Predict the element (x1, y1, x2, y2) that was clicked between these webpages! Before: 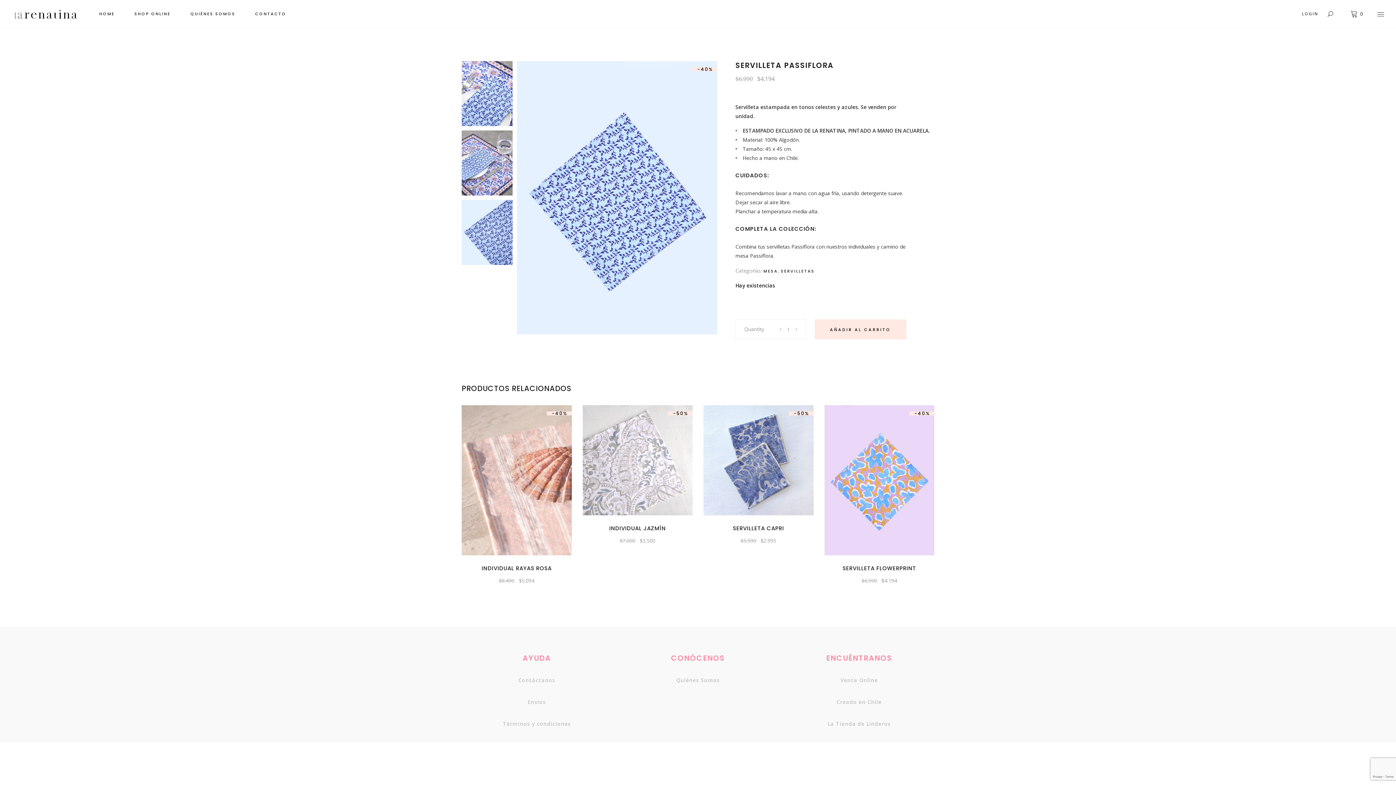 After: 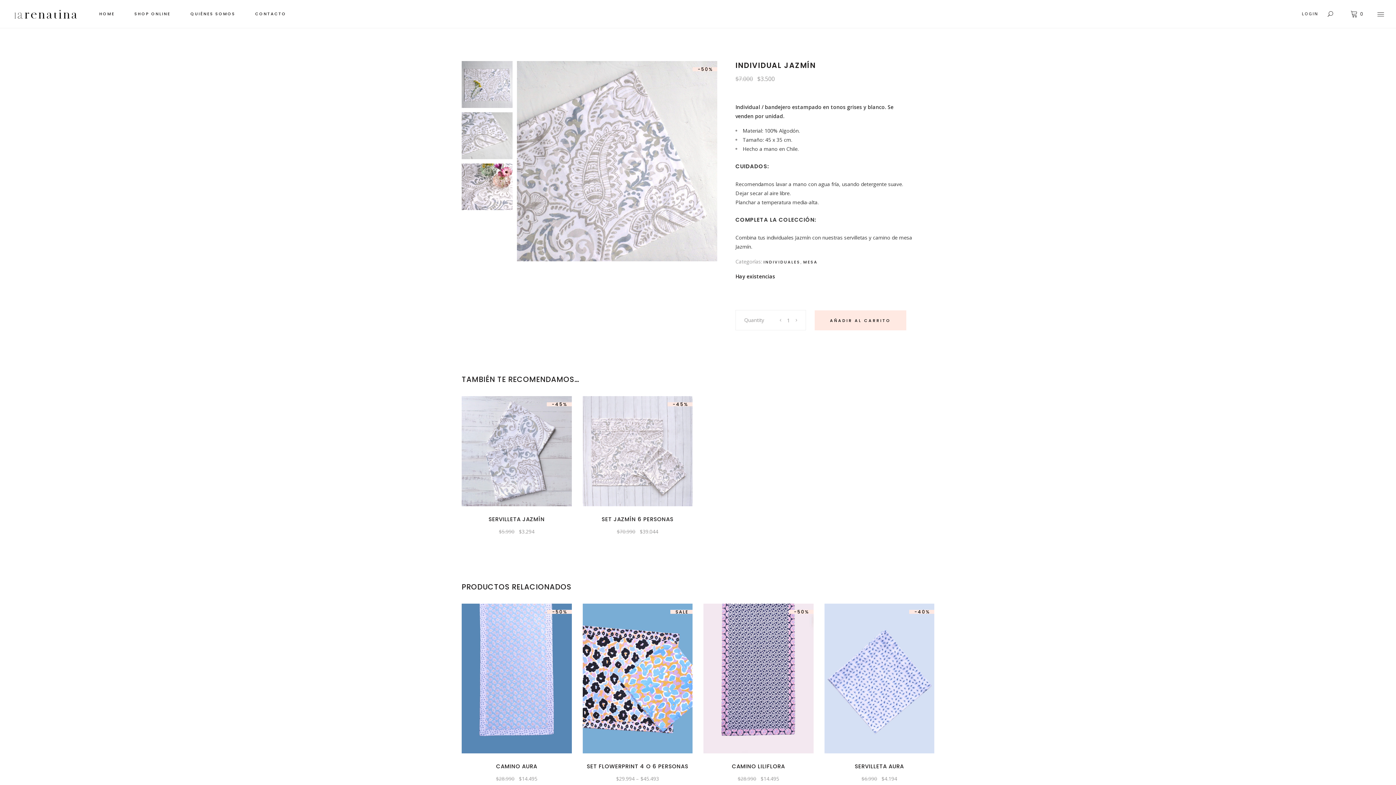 Action: bbox: (609, 524, 666, 532) label: INDIVIDUAL JAZMÍN